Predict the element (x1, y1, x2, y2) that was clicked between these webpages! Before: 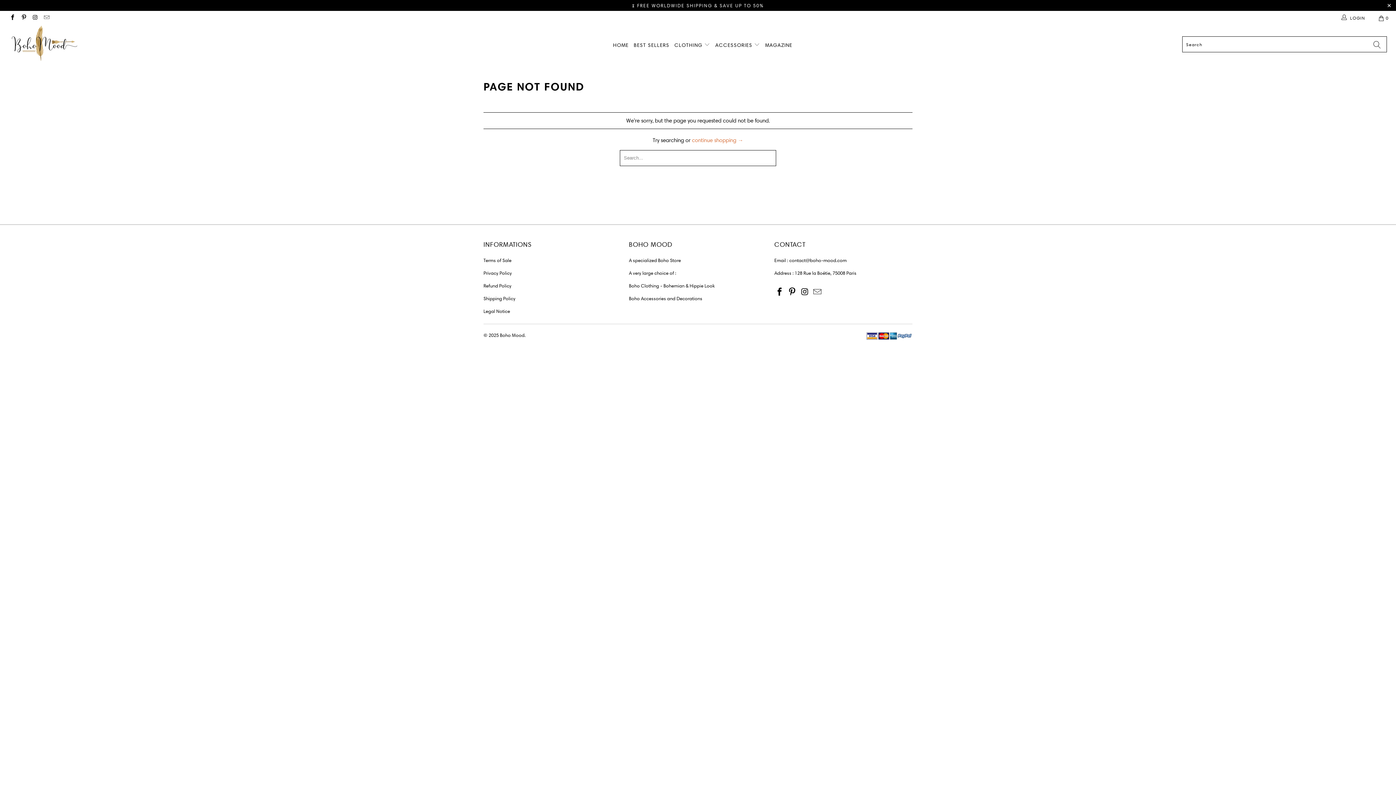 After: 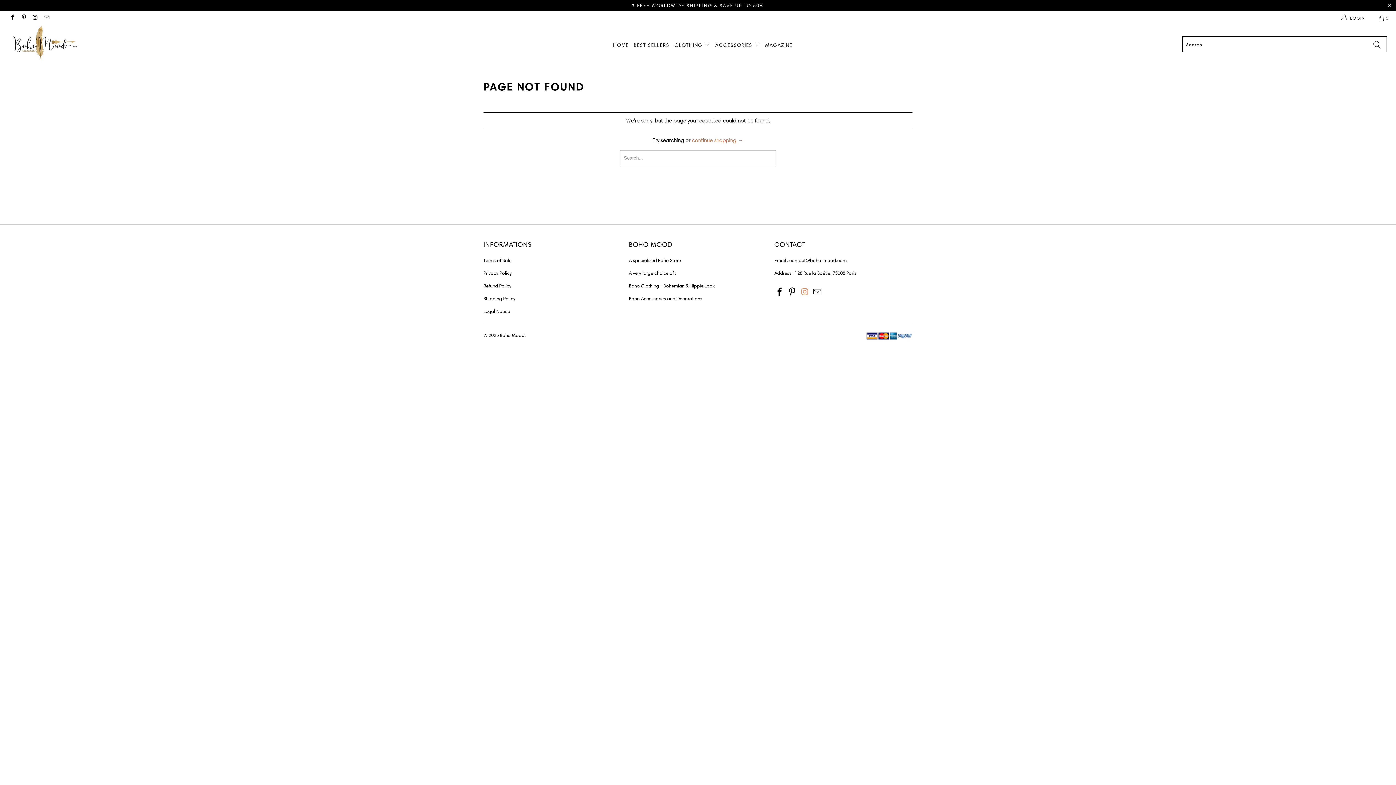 Action: bbox: (799, 287, 810, 296)